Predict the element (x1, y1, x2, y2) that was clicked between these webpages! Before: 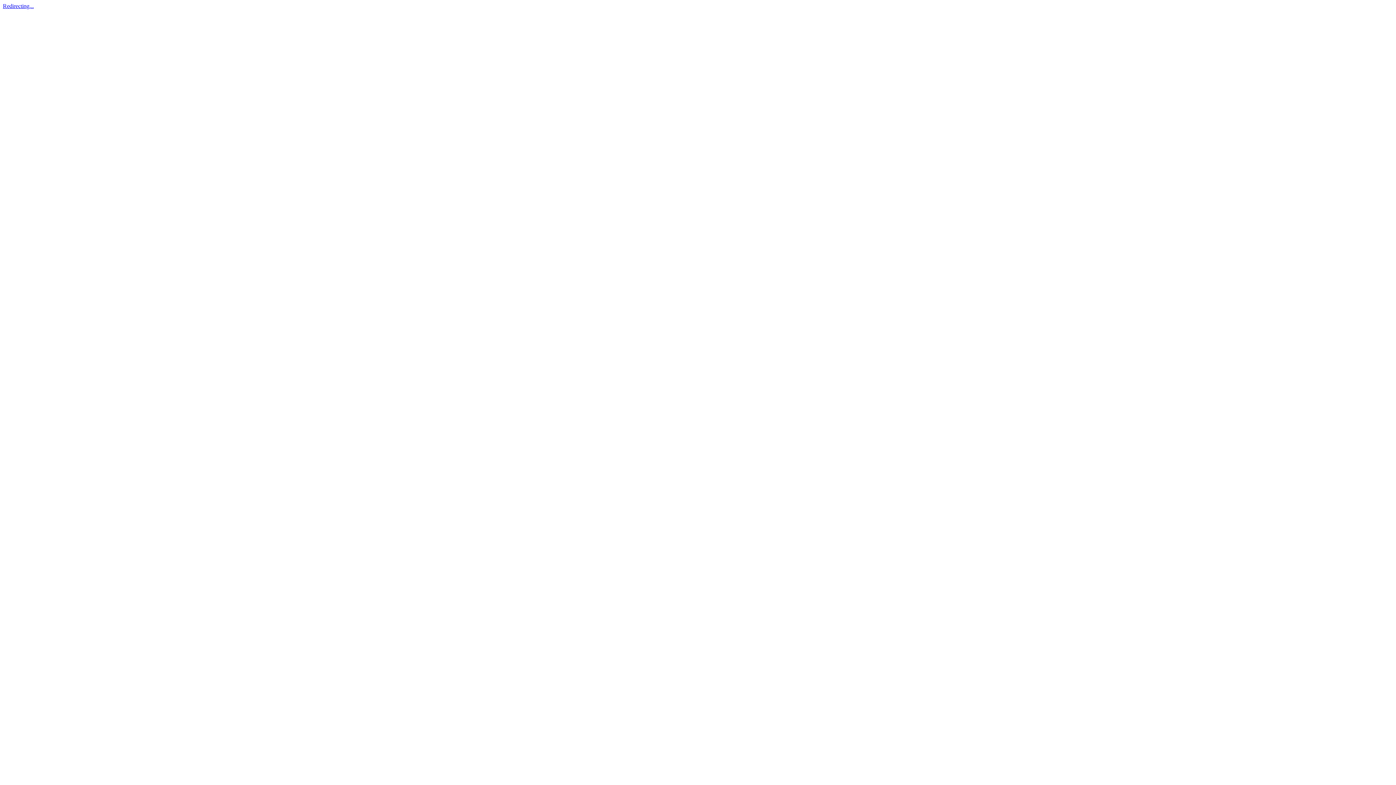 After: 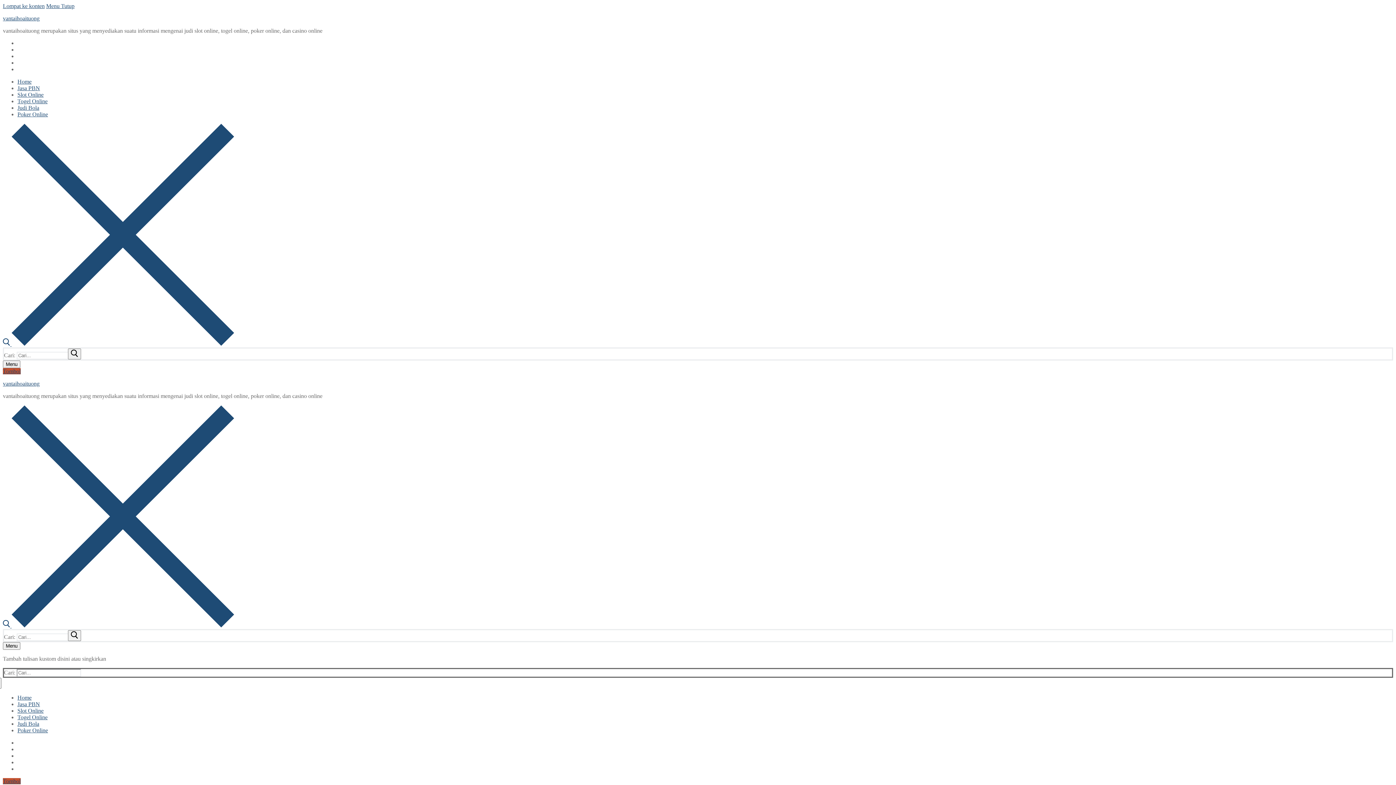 Action: bbox: (2, 2, 33, 9) label: Redirecting...